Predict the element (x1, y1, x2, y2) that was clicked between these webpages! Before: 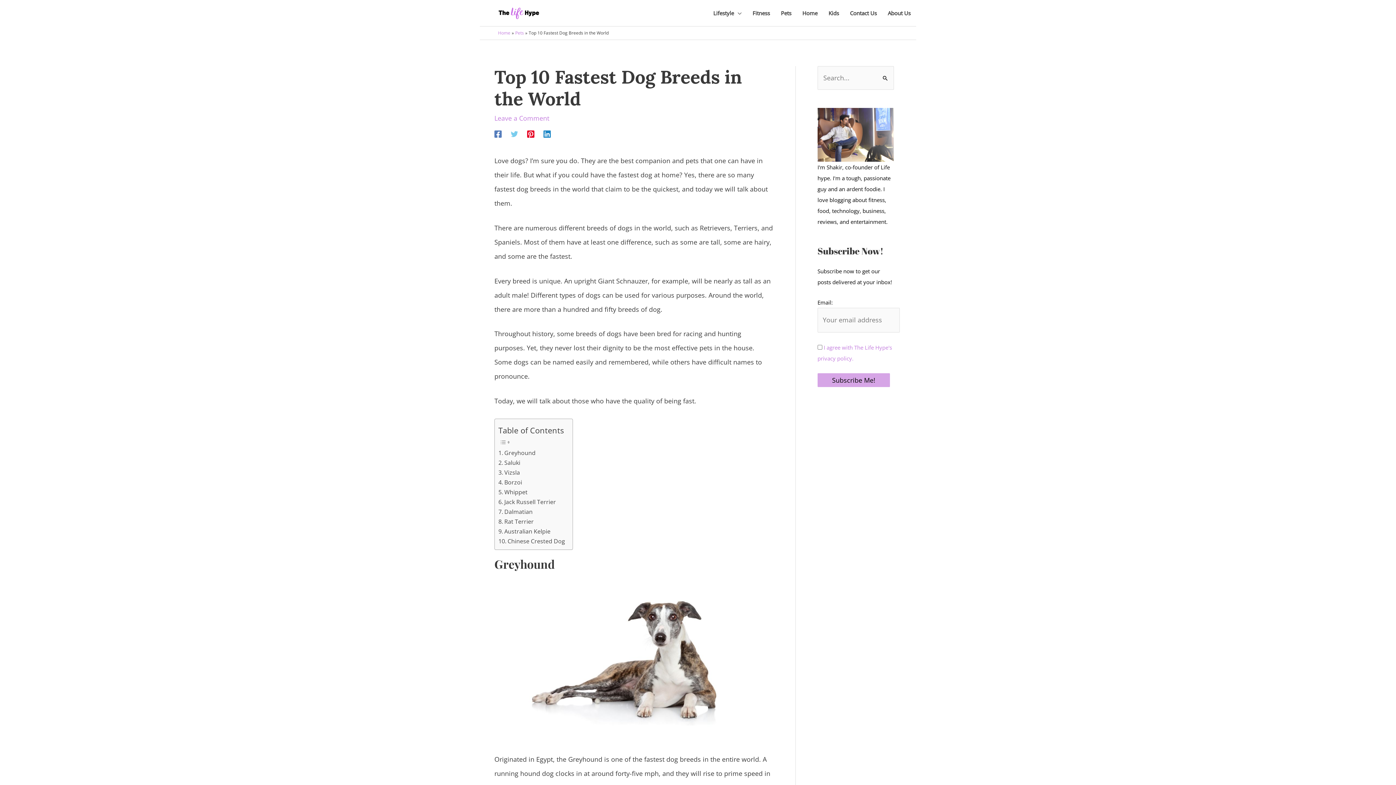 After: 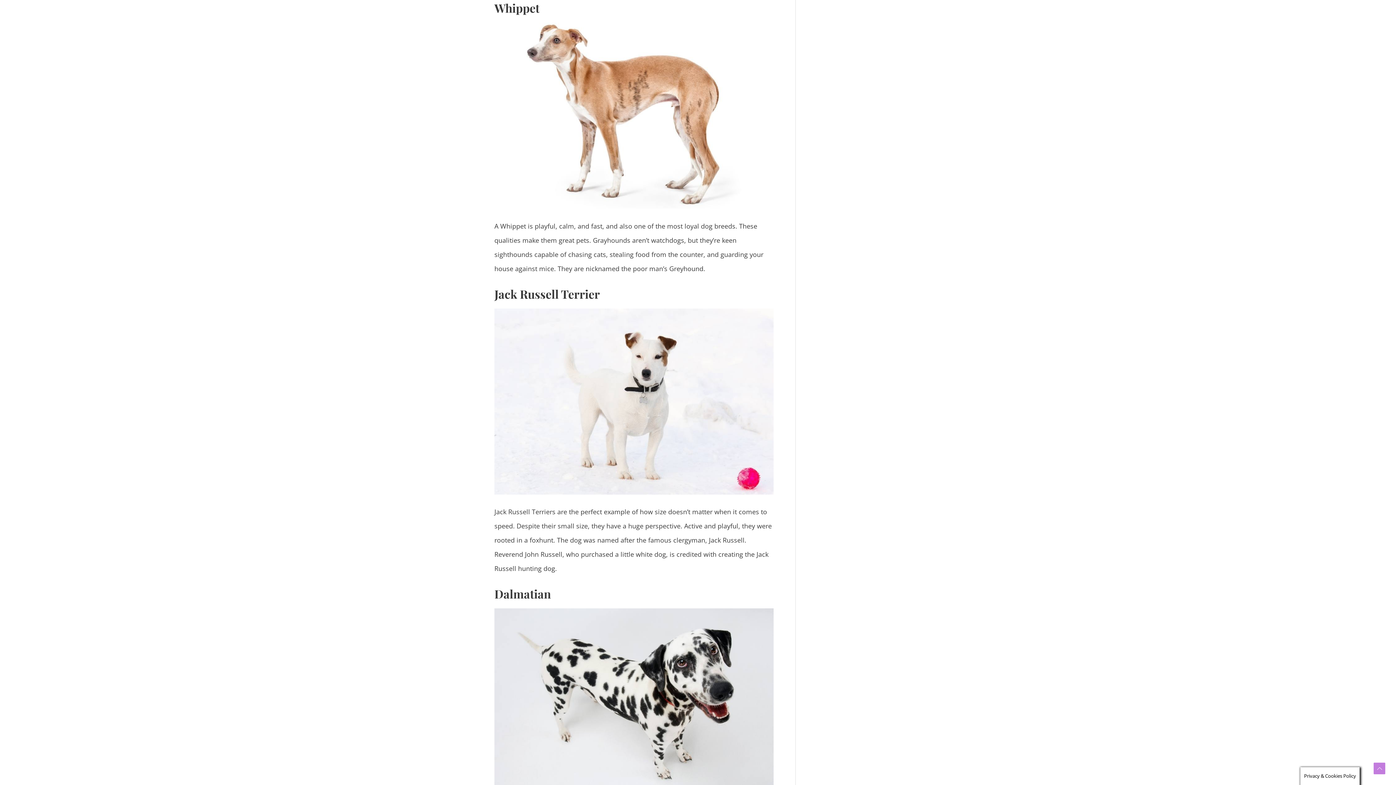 Action: label: Whippet bbox: (498, 487, 527, 497)